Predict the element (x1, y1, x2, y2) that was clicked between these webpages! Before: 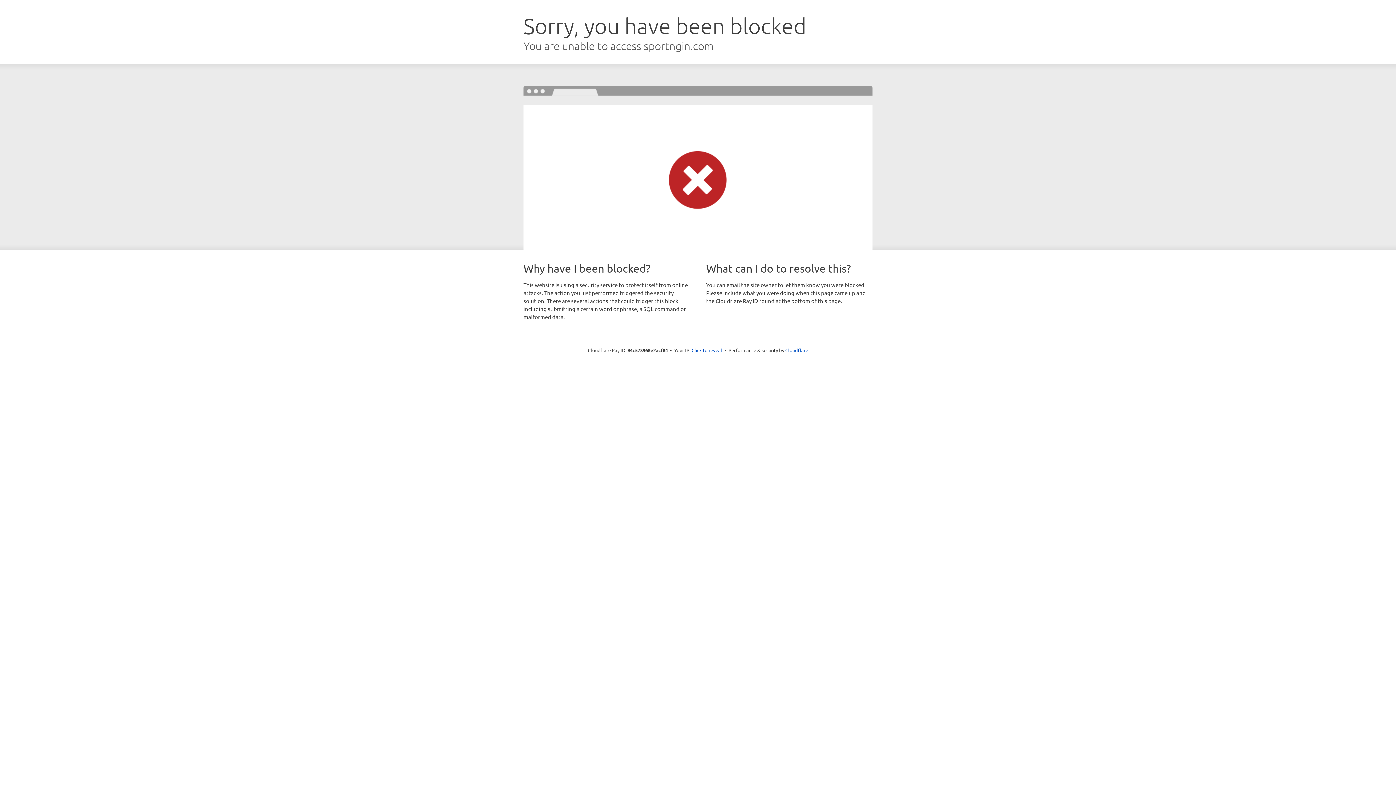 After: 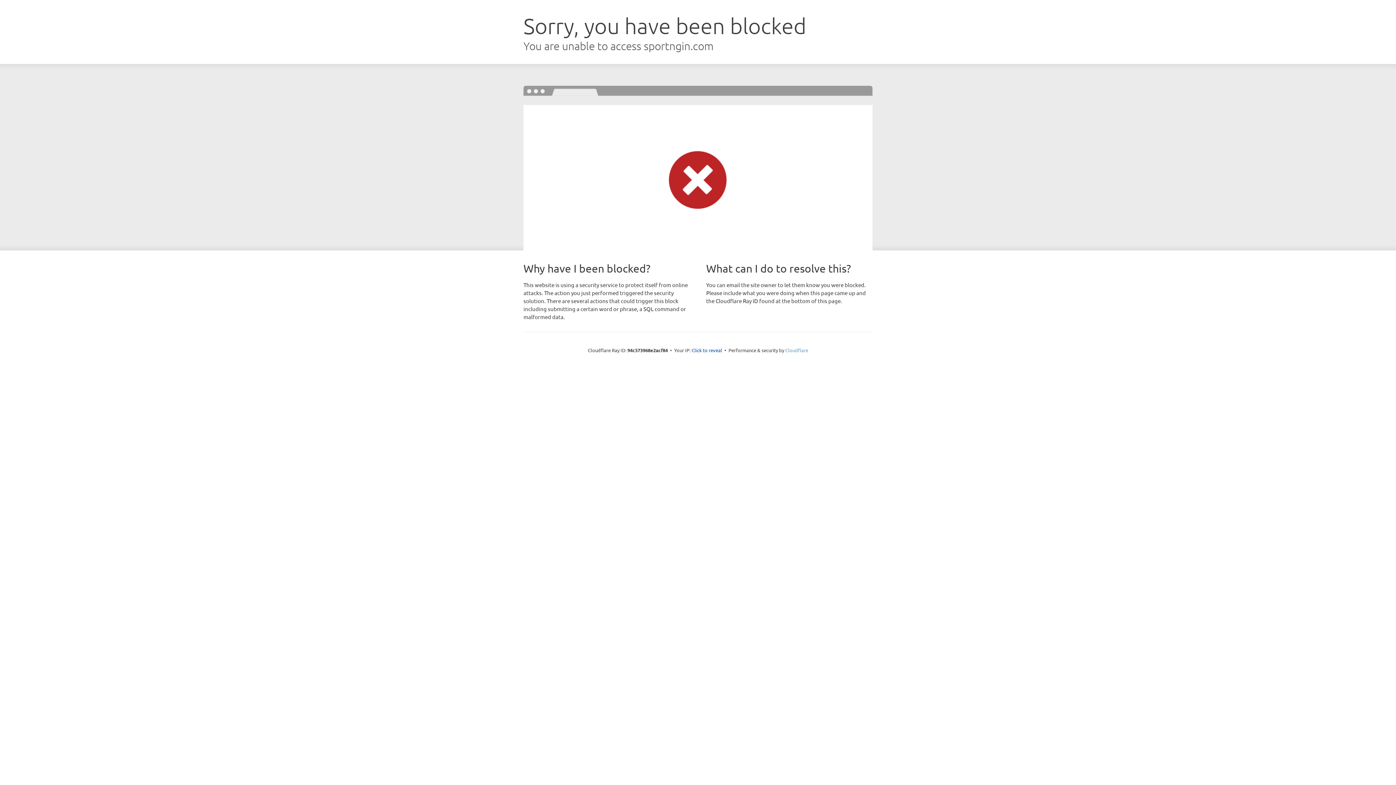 Action: label: Cloudflare bbox: (785, 347, 808, 353)